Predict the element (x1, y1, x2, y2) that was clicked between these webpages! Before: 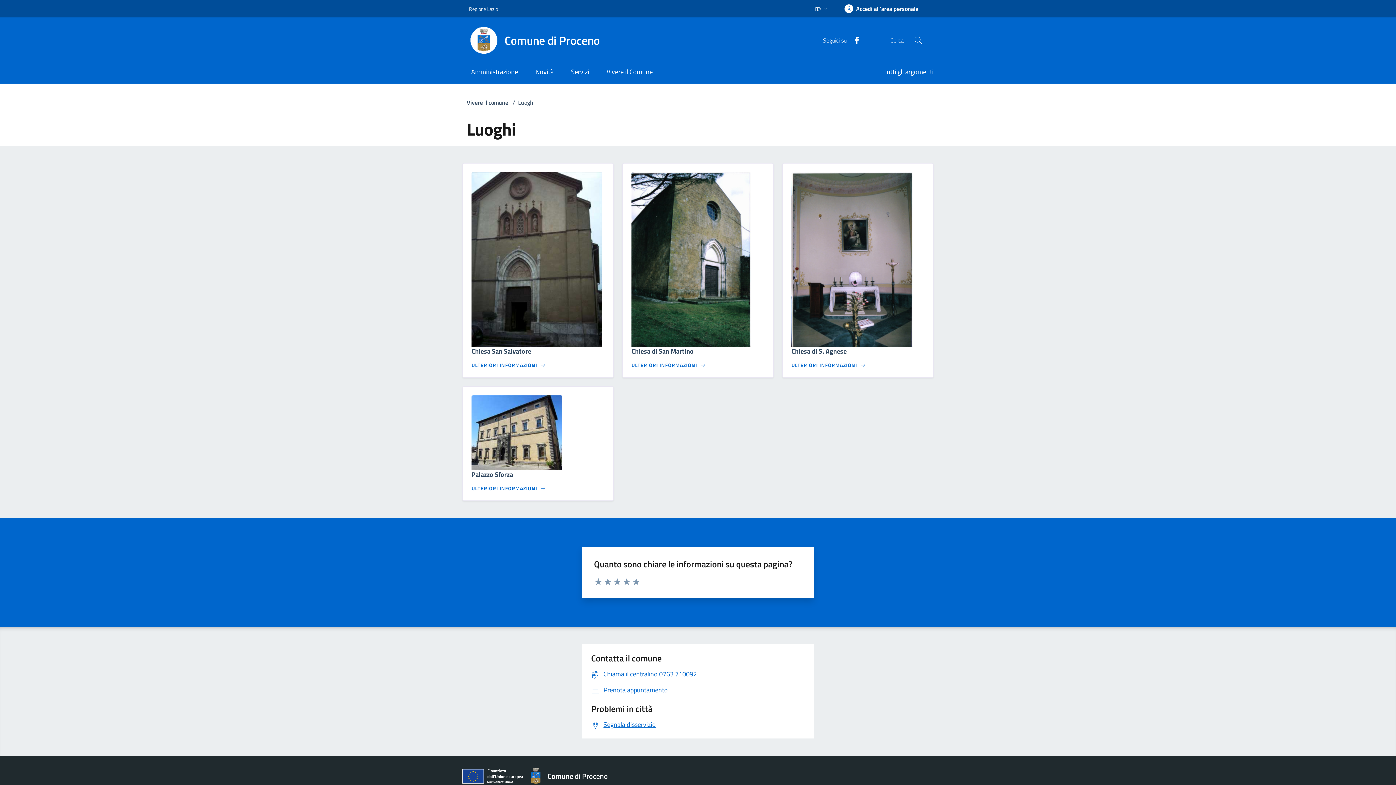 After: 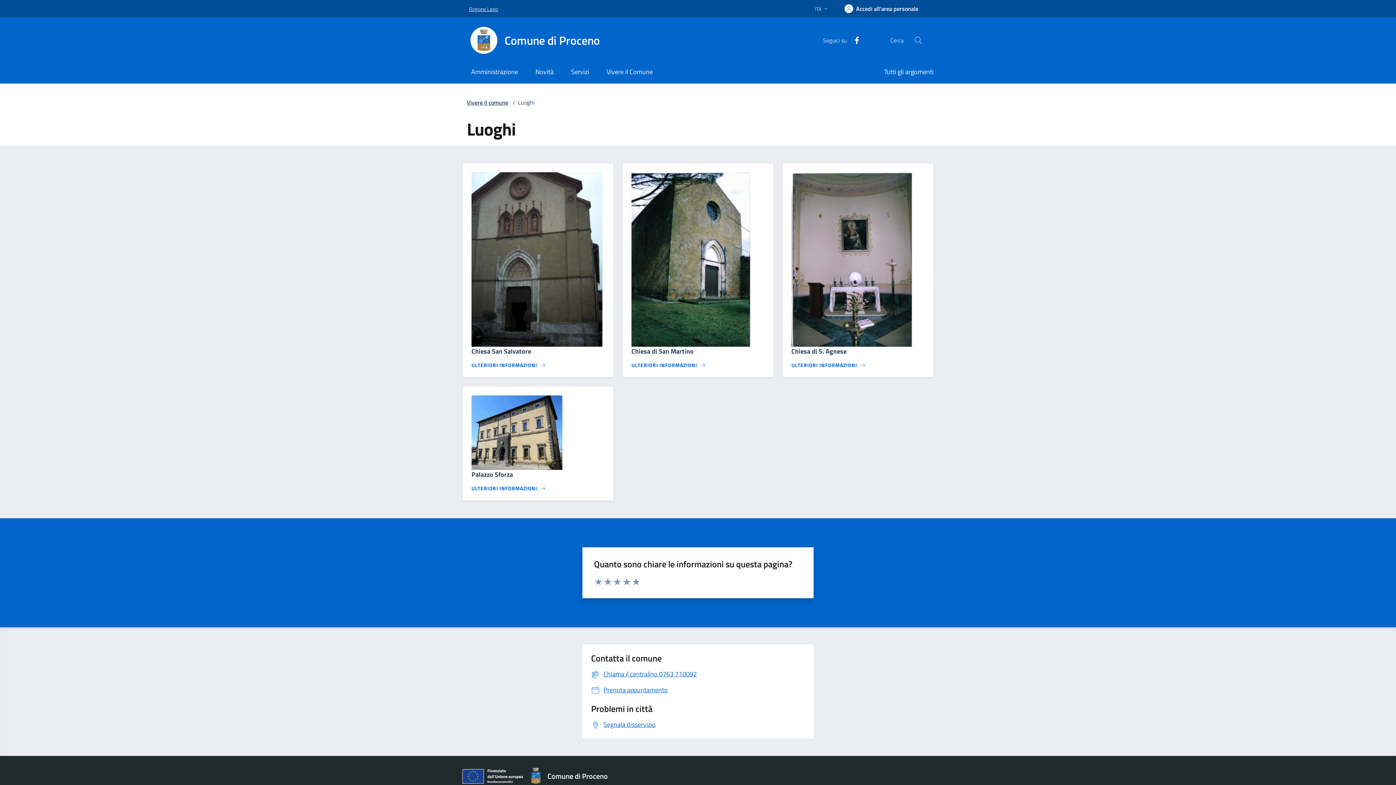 Action: label: Vai al portale Regione Lazio - link esterno - apertura nuova scheda bbox: (469, 0, 498, 16)